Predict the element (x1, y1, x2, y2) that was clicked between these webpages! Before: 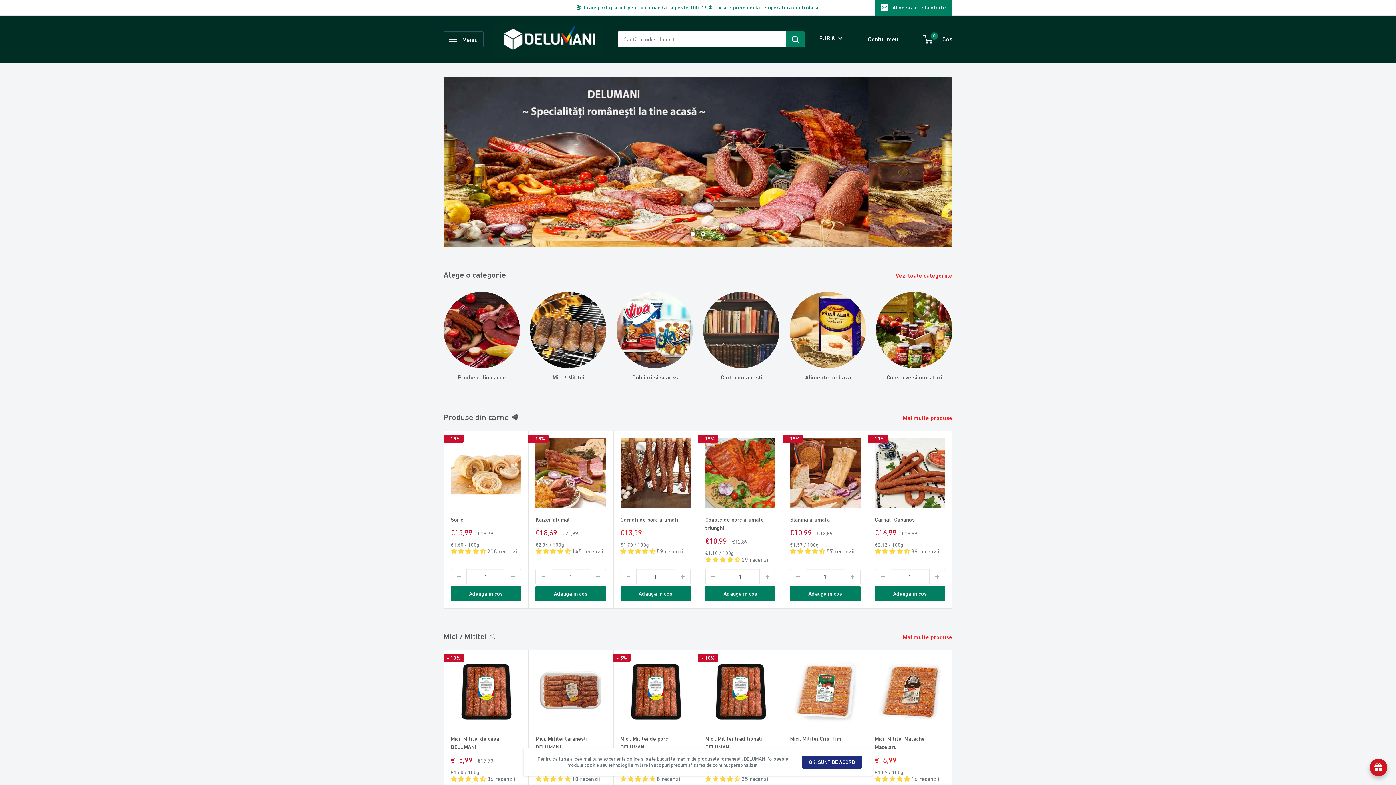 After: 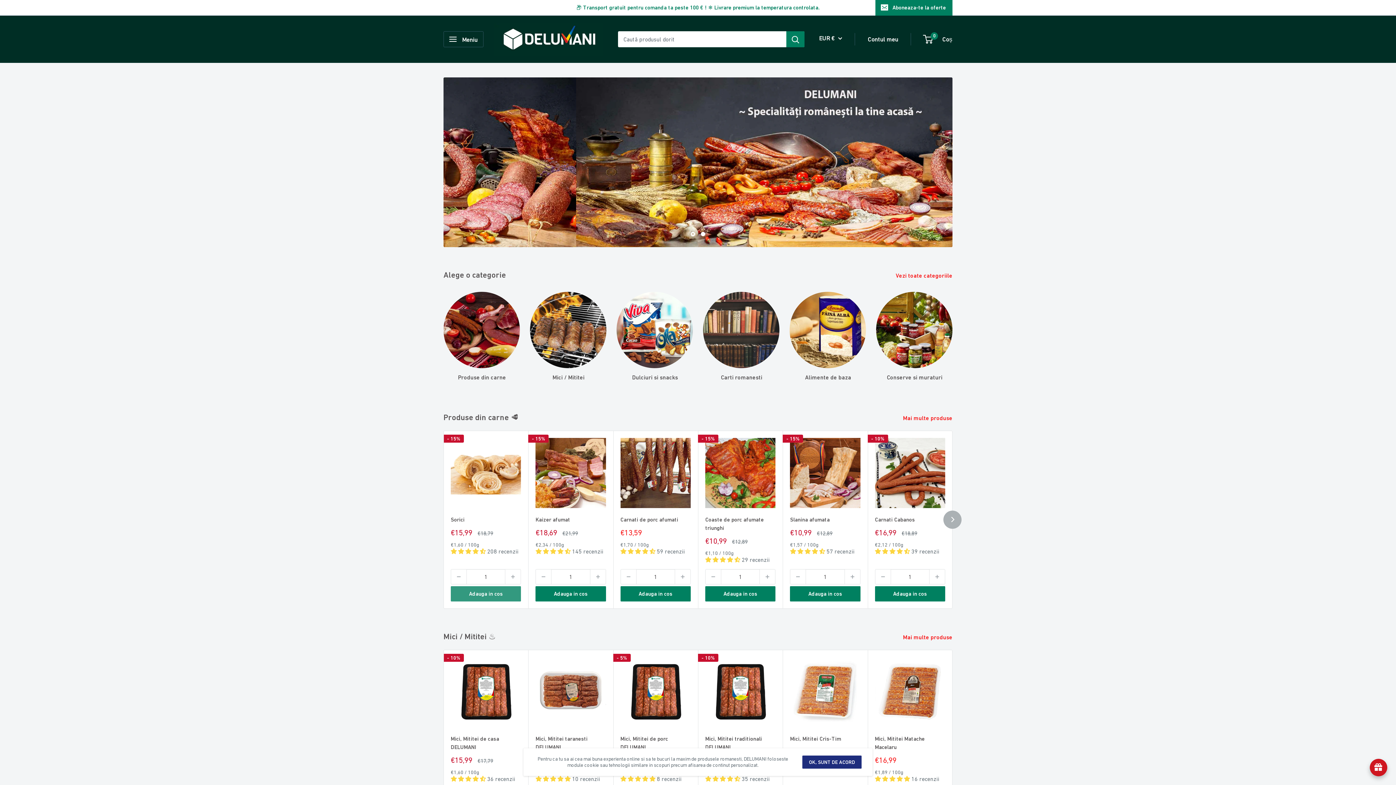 Action: bbox: (450, 586, 521, 601) label: Adauga in cos